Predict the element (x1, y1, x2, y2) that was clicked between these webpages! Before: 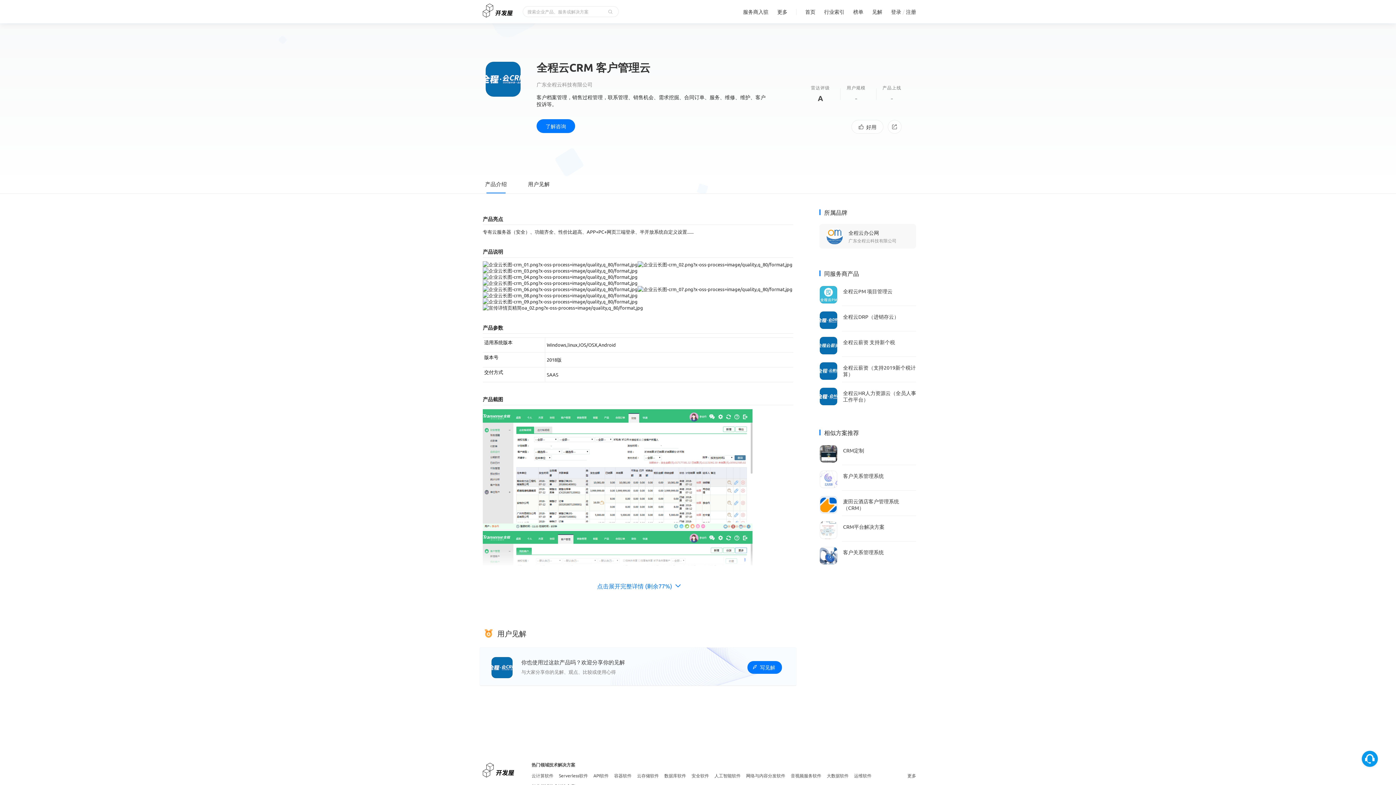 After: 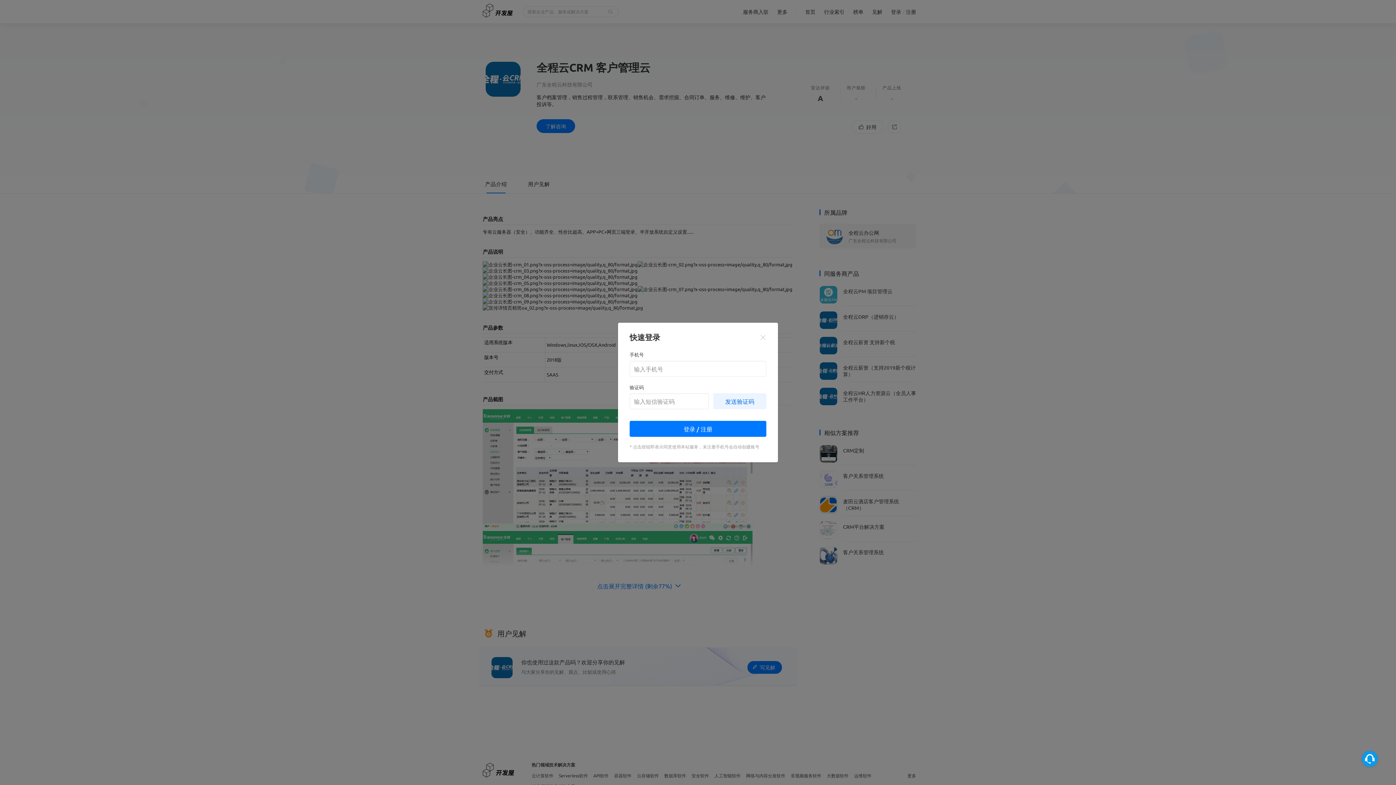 Action: label: 登录
/
注册 bbox: (886, 0, 920, 23)